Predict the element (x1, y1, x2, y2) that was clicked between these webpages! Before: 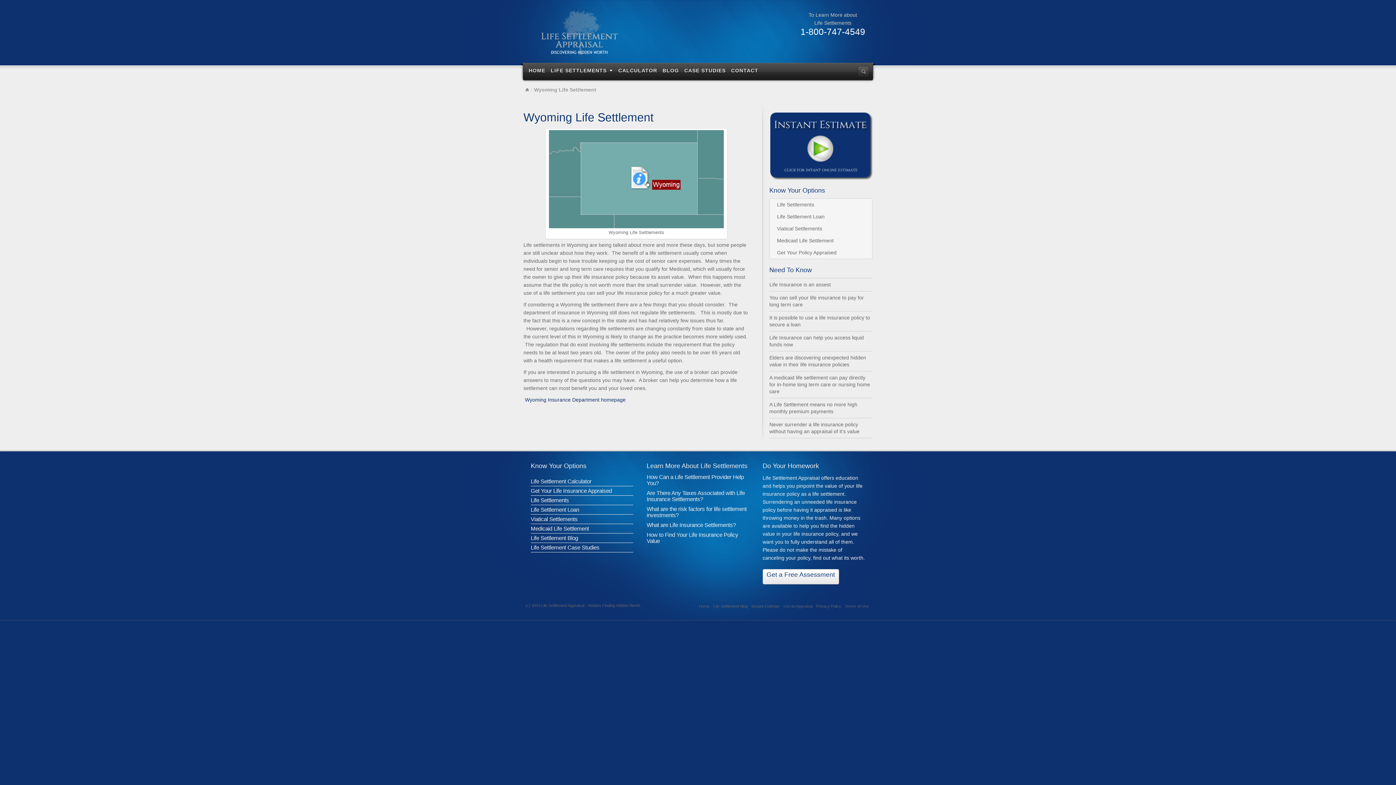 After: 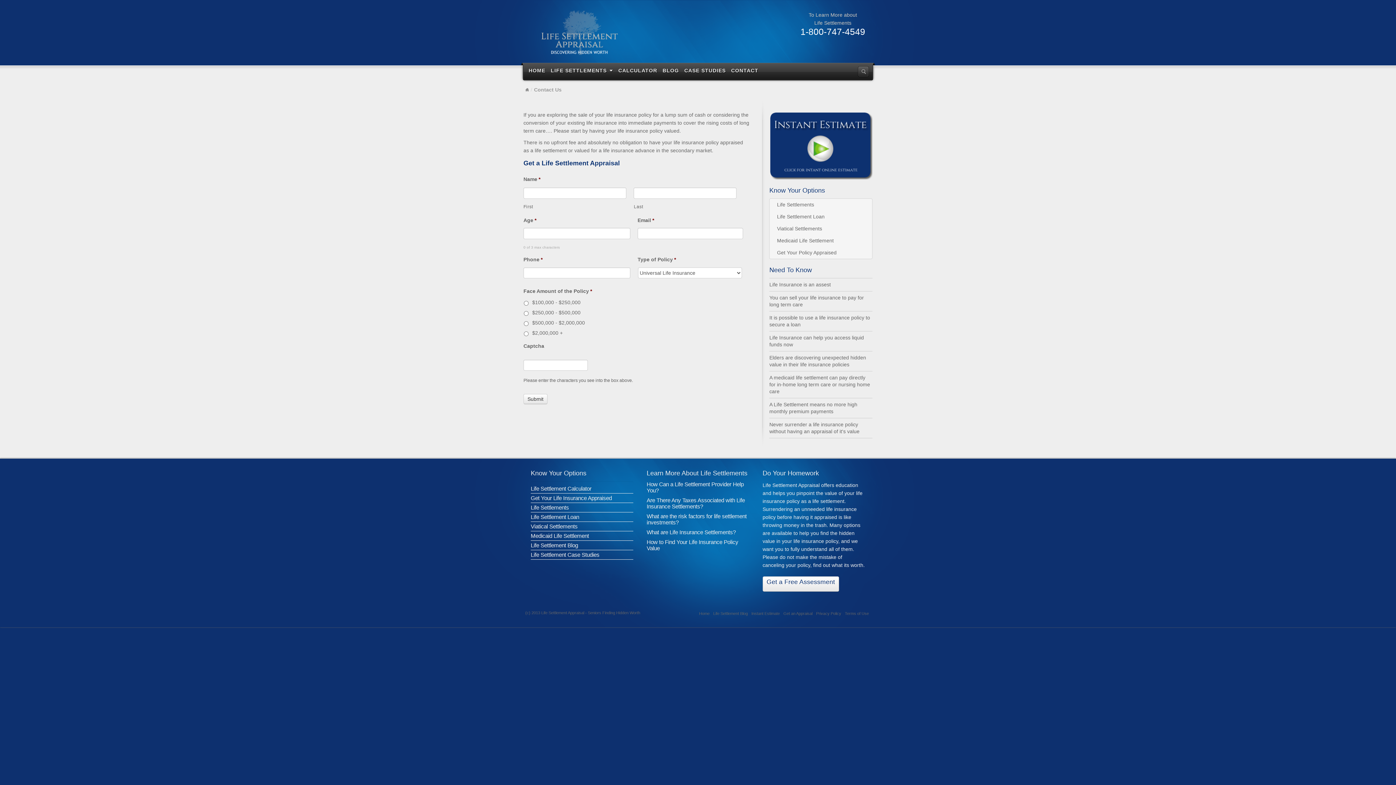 Action: label: Get Your Policy Appraised bbox: (769, 247, 872, 259)